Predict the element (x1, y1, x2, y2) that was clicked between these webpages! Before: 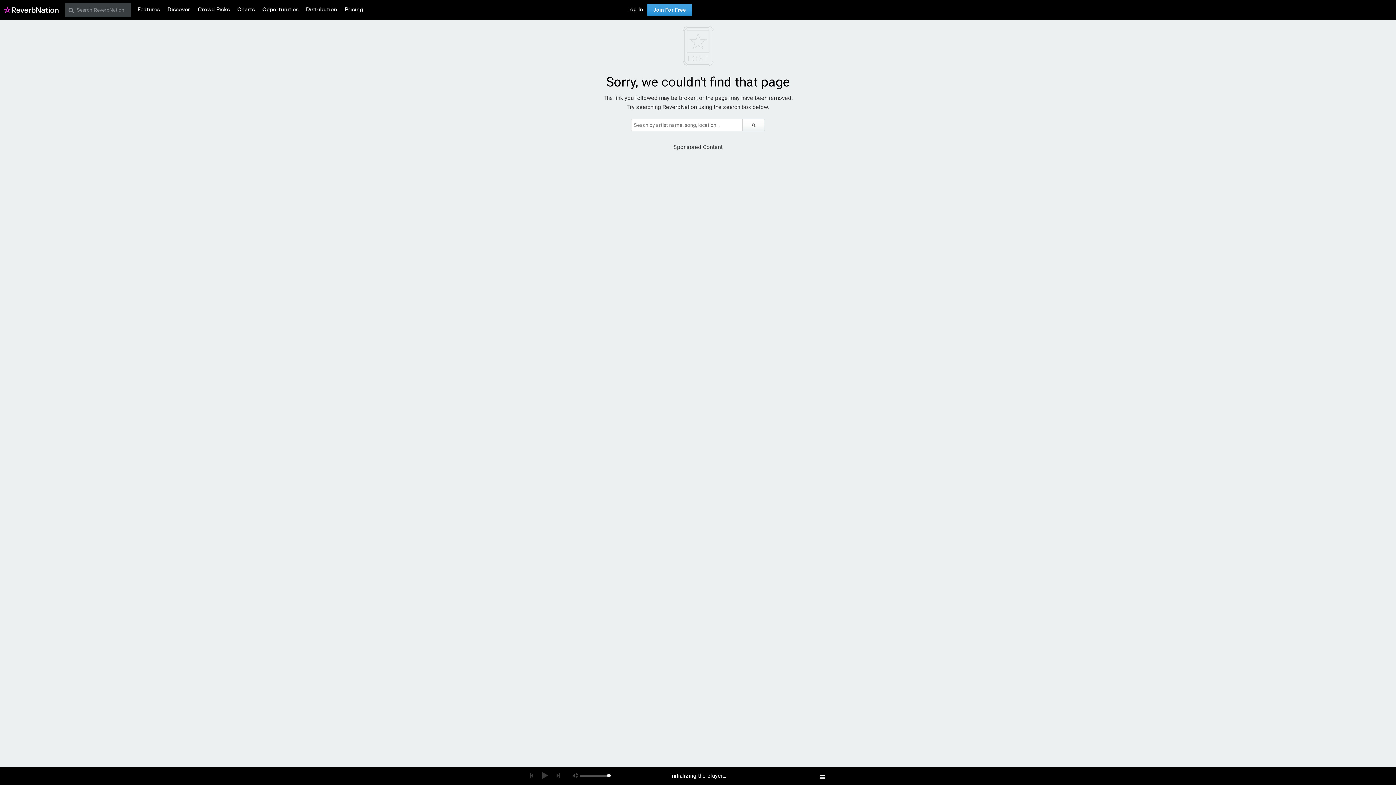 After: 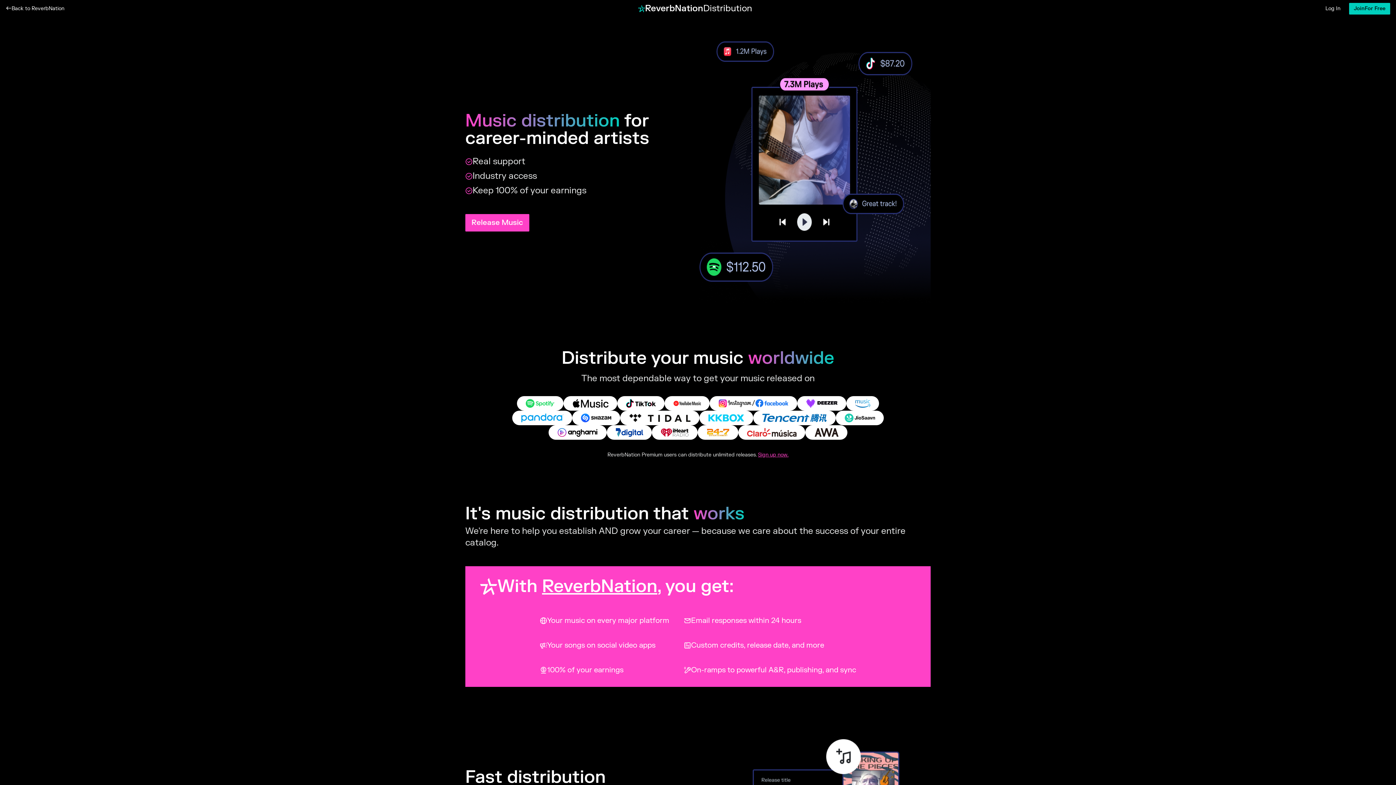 Action: label: Distribution bbox: (302, 0, 341, 20)